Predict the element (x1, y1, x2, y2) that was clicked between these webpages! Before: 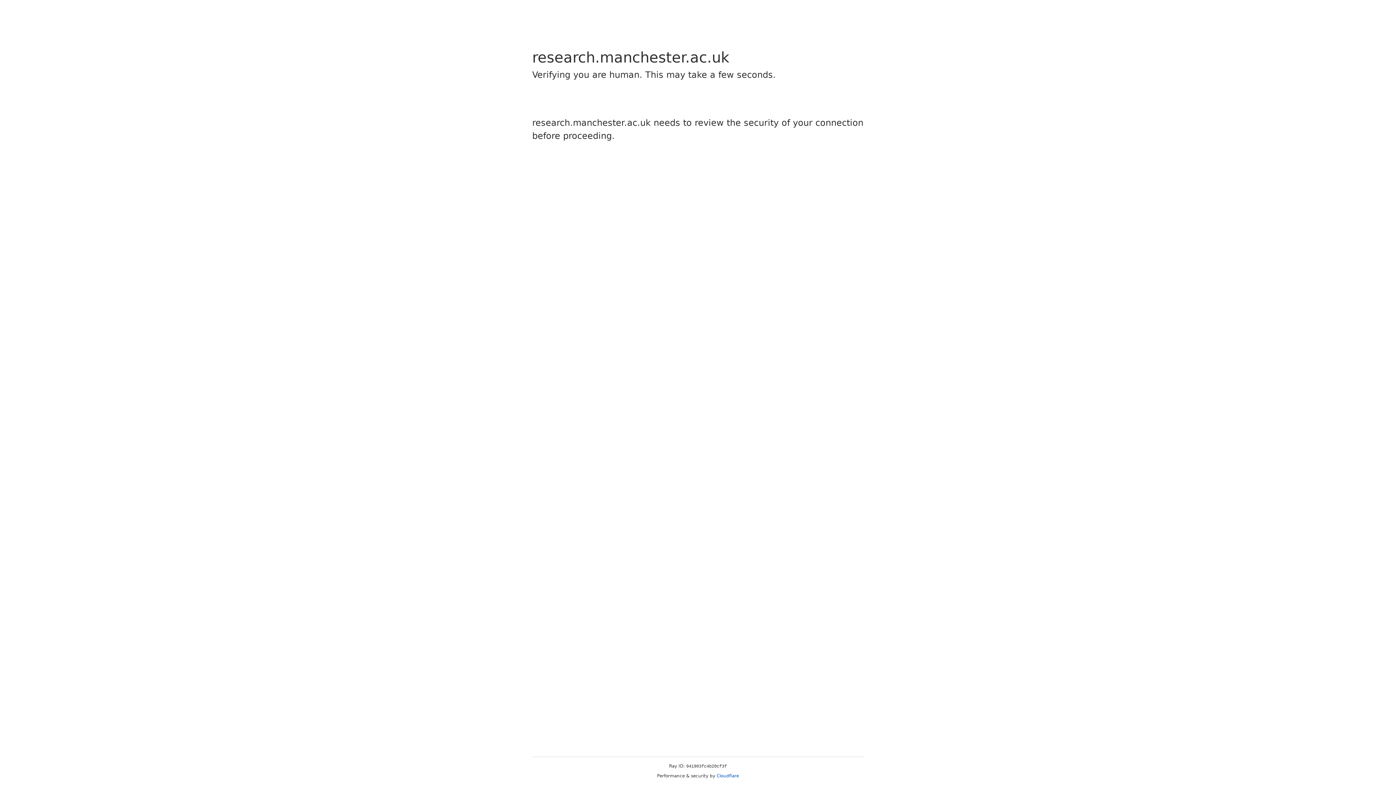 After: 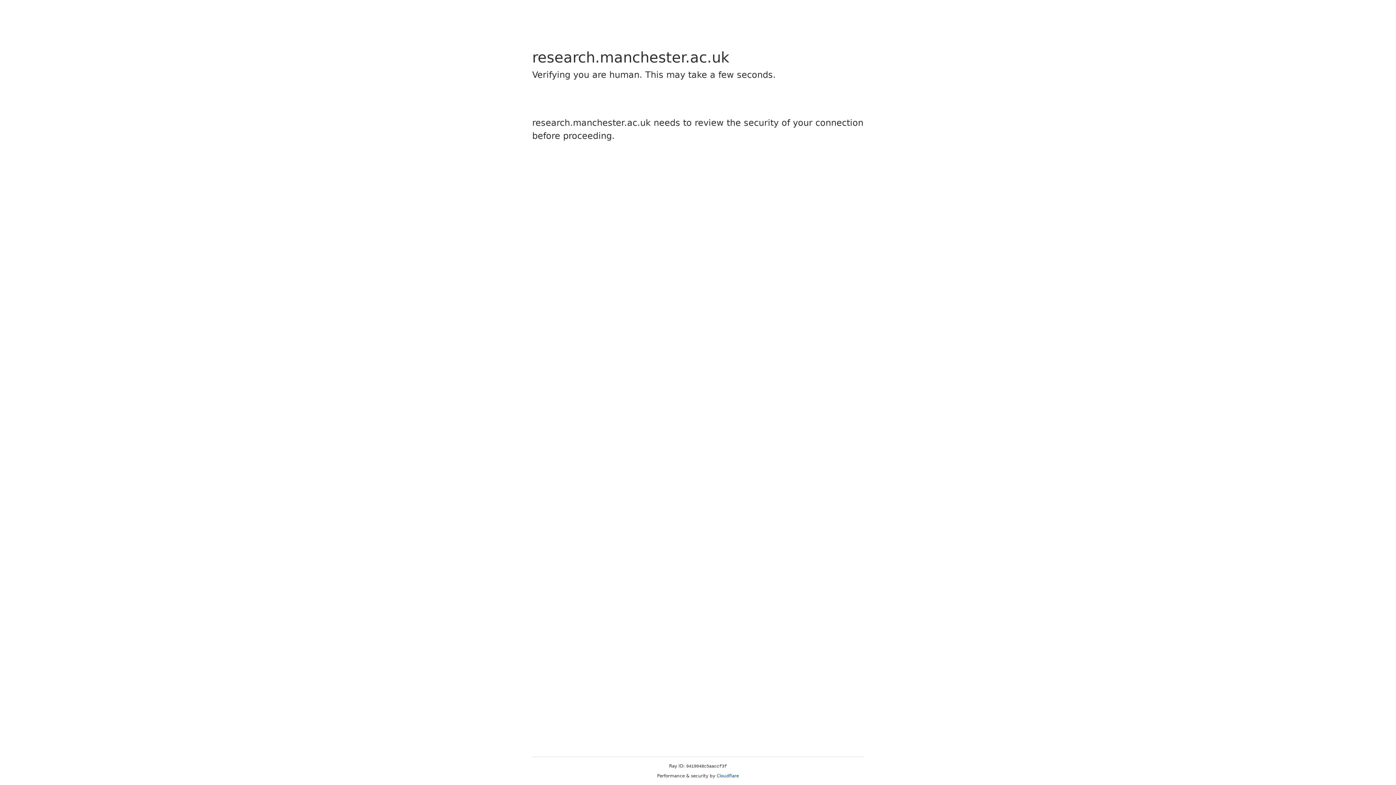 Action: bbox: (716, 773, 739, 778) label: Cloudflare